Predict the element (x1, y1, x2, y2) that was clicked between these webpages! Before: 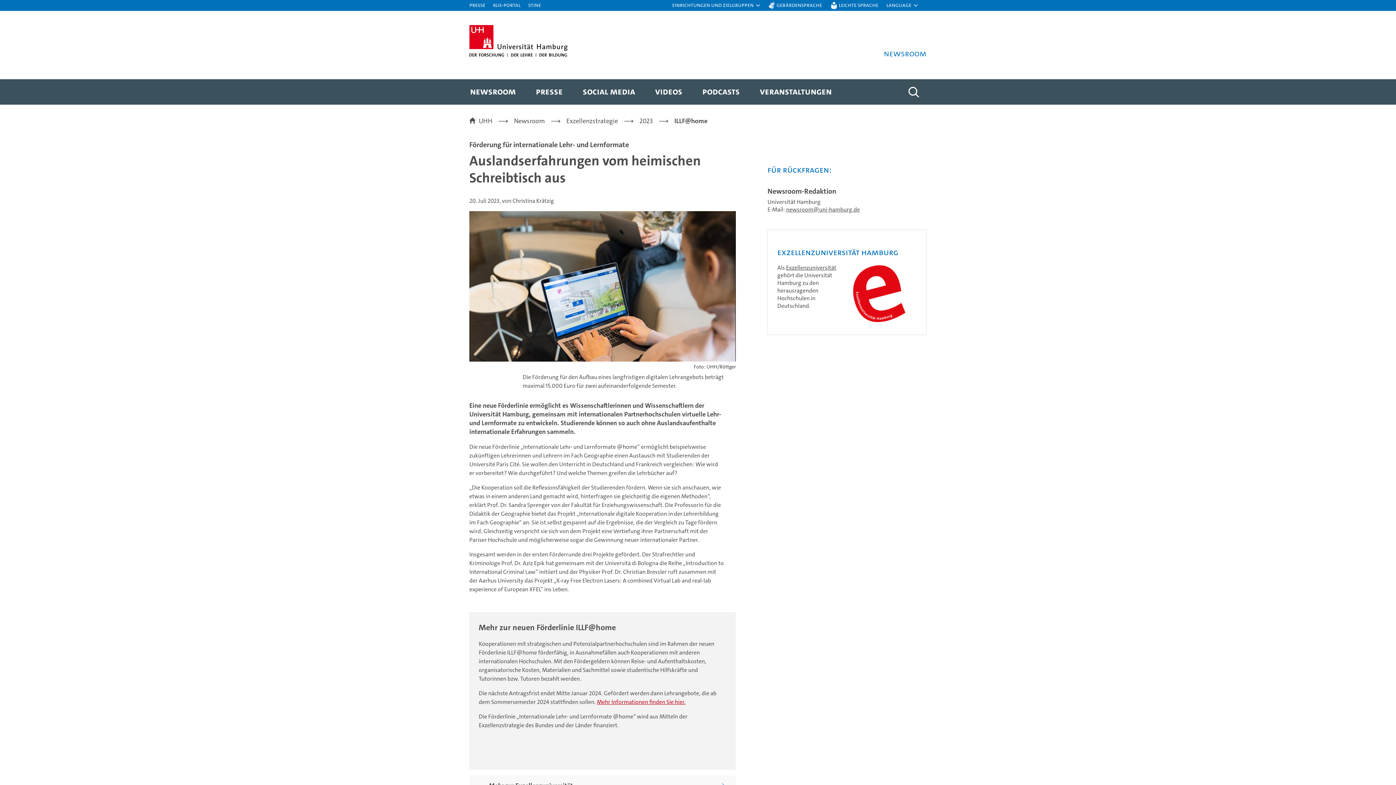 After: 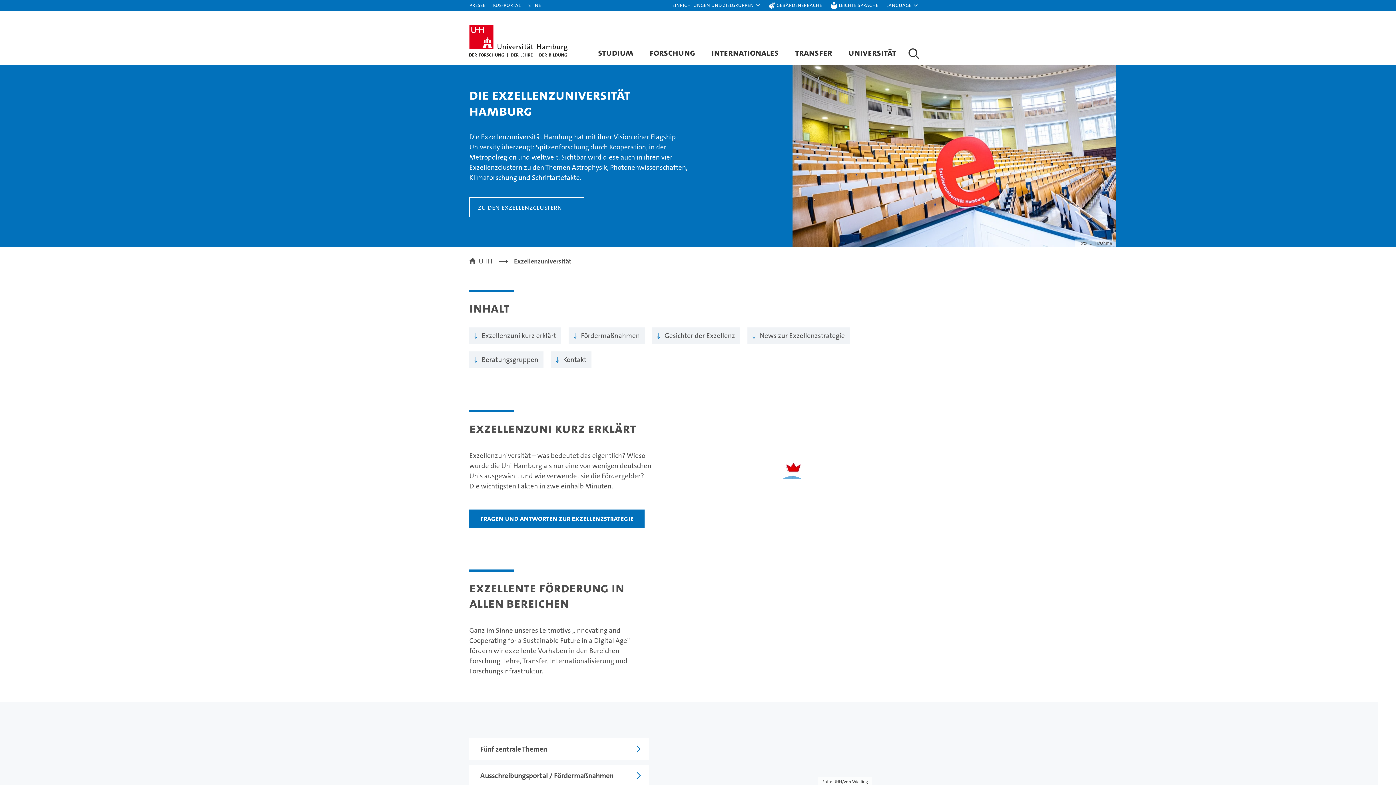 Action: label: Exzellenzuniversität bbox: (786, 264, 836, 271)